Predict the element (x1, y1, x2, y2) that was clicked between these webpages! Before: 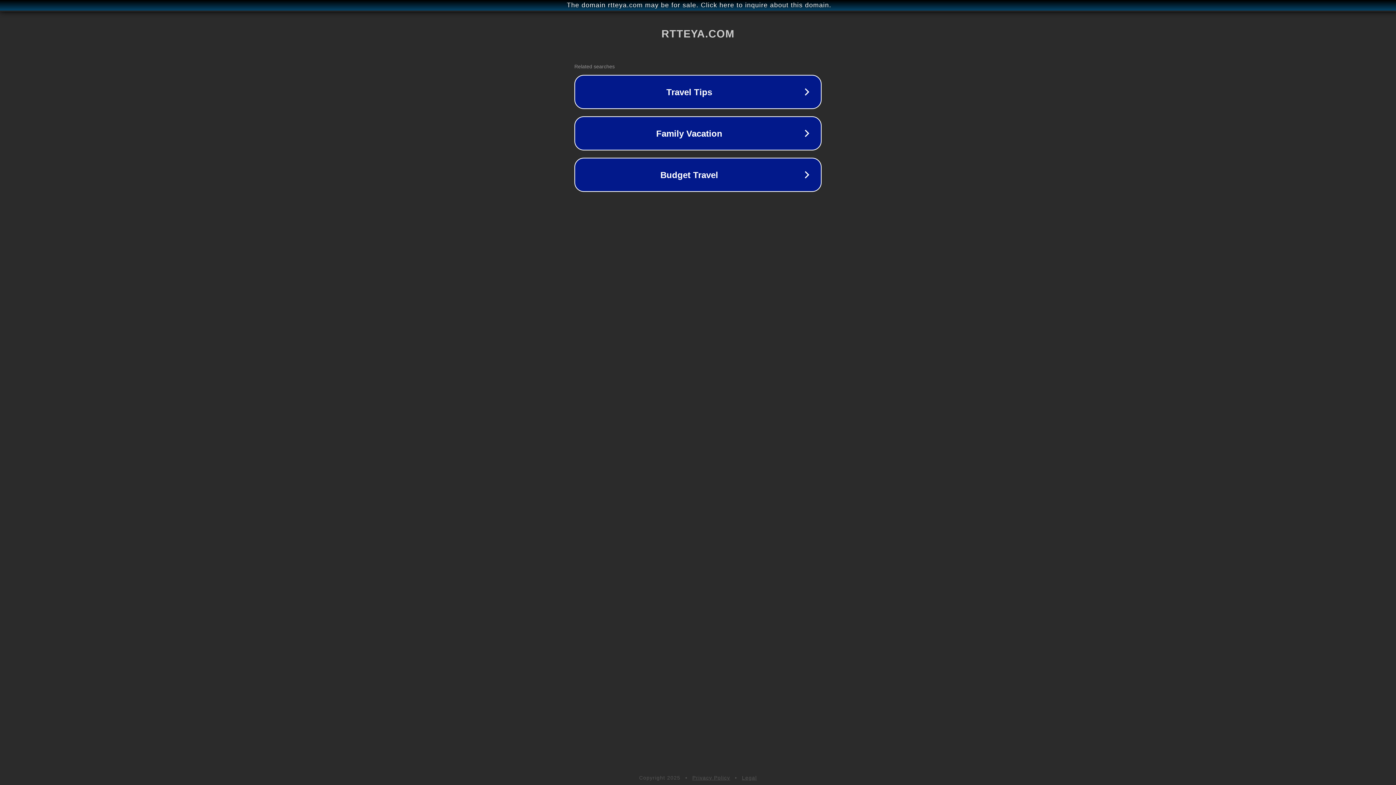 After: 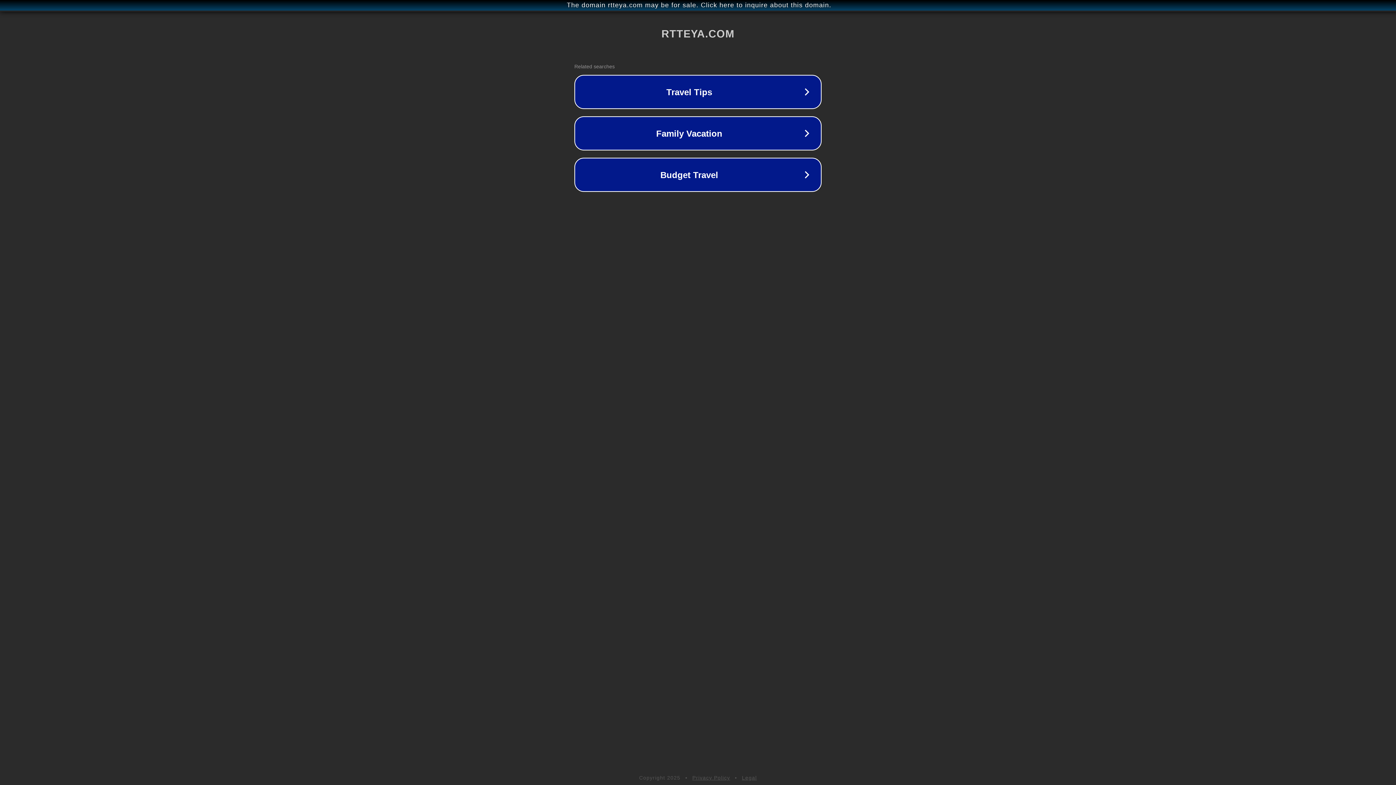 Action: bbox: (692, 775, 730, 781) label: Privacy Policy